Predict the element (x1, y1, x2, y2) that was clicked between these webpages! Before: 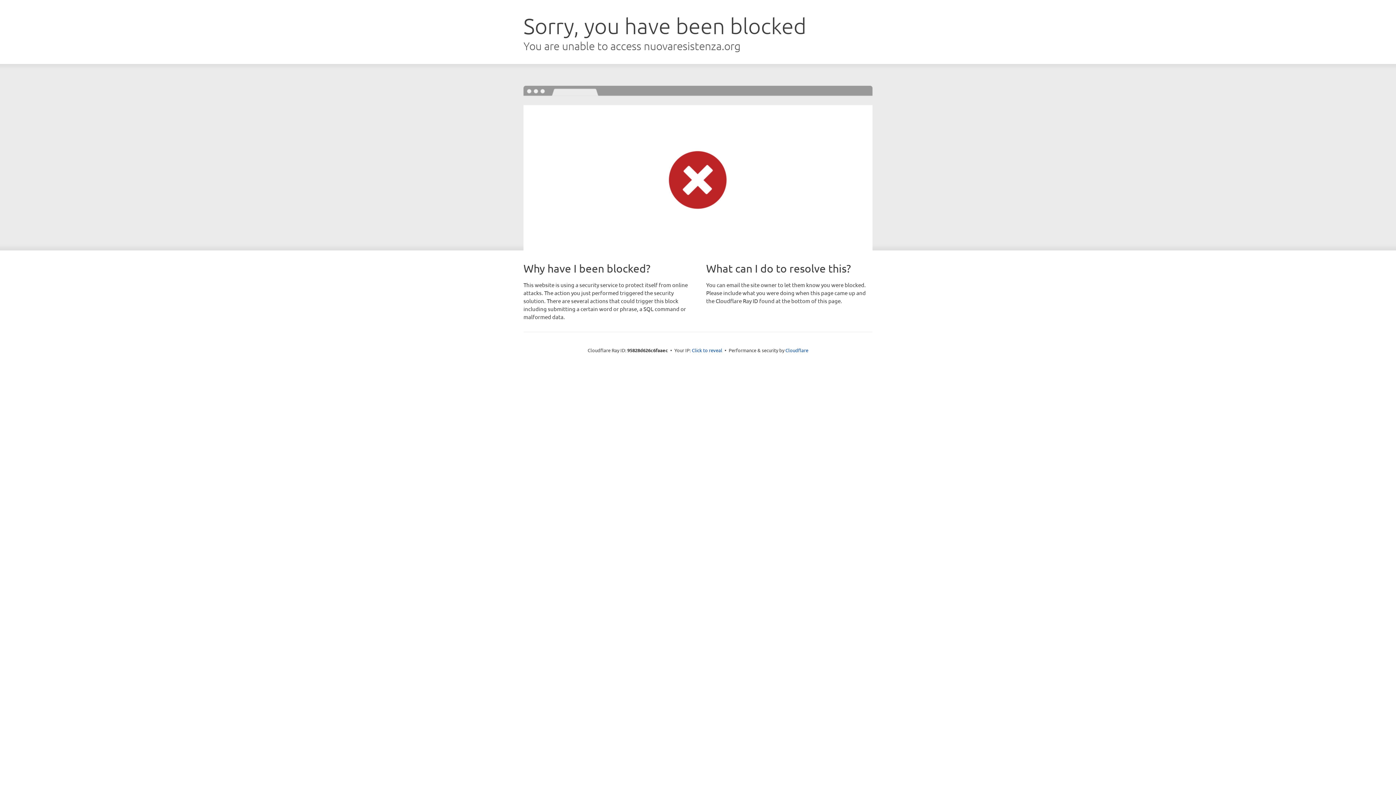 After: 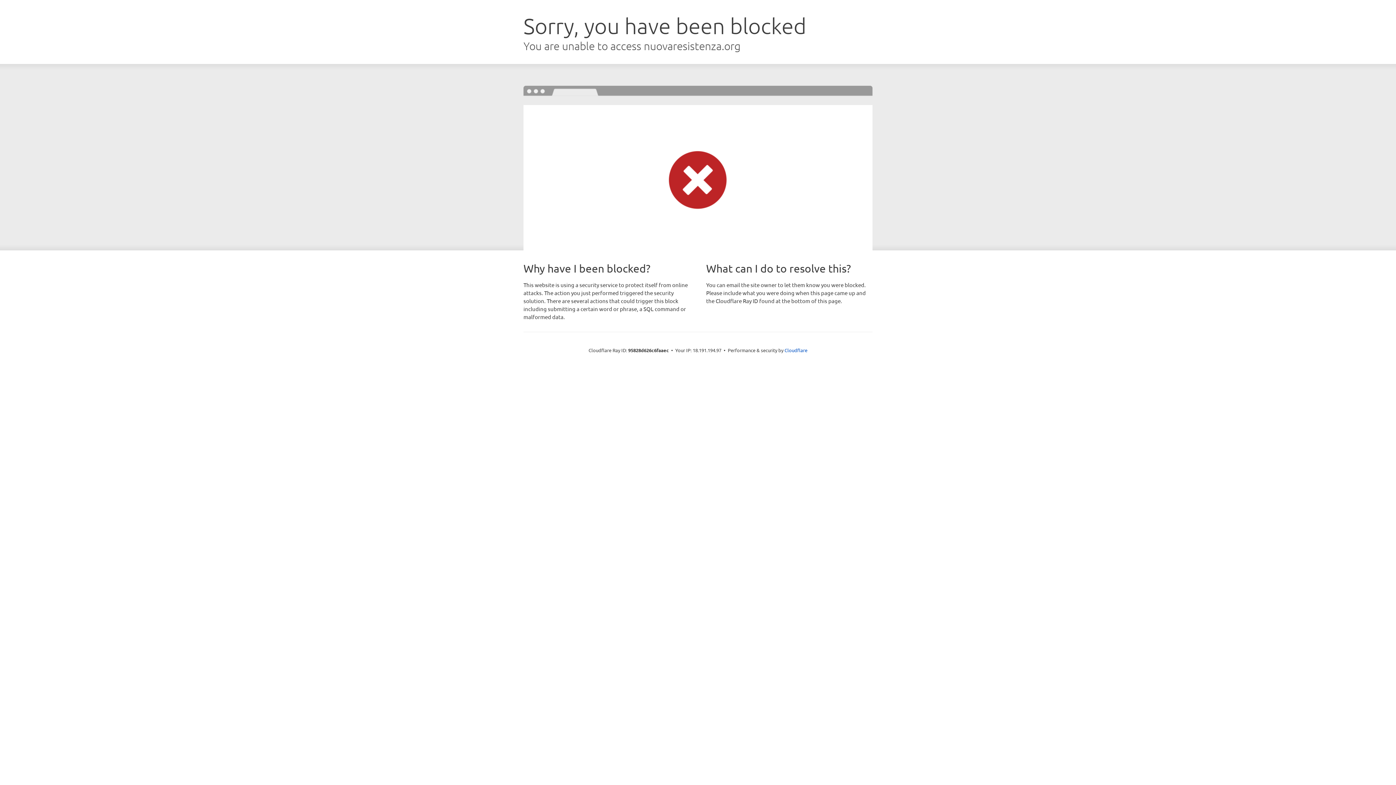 Action: label: Click to reveal bbox: (692, 346, 722, 353)